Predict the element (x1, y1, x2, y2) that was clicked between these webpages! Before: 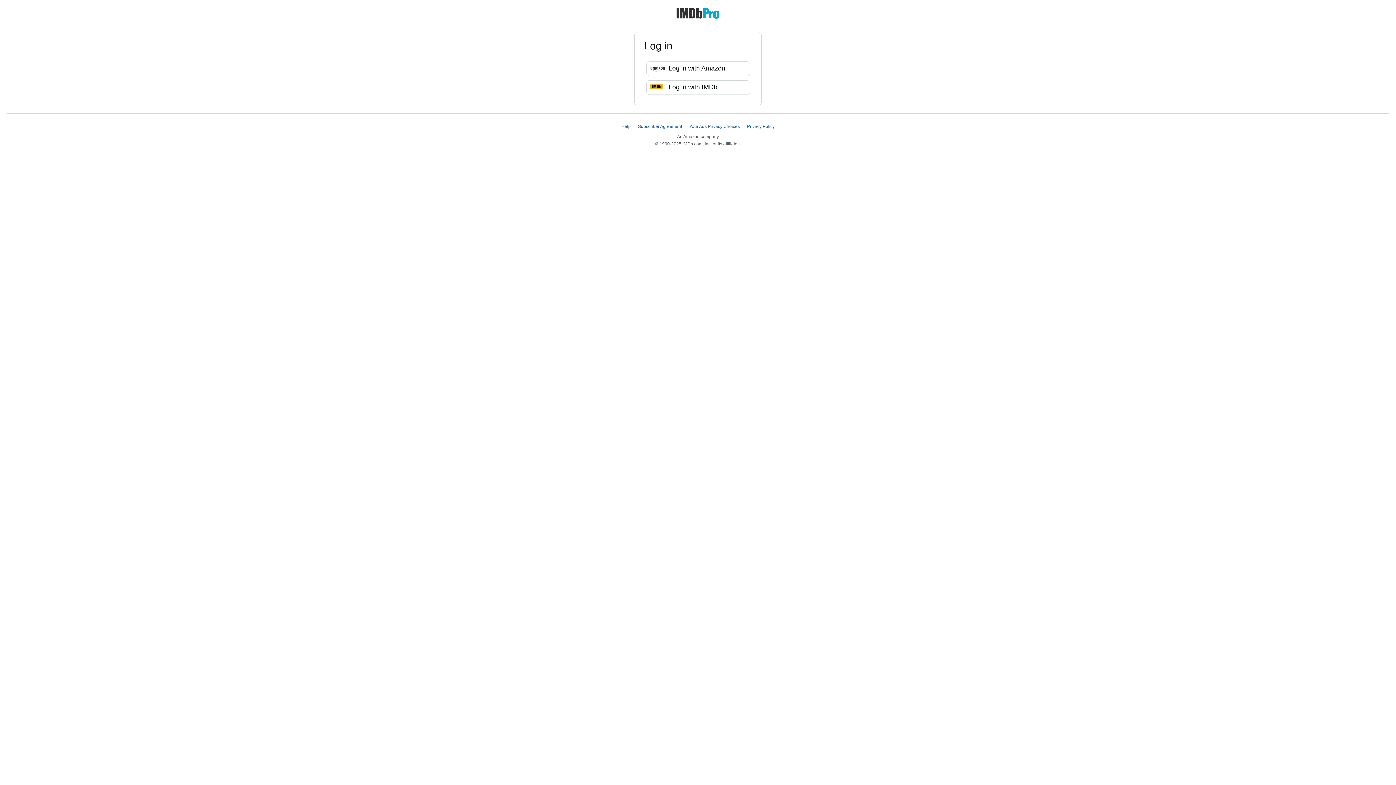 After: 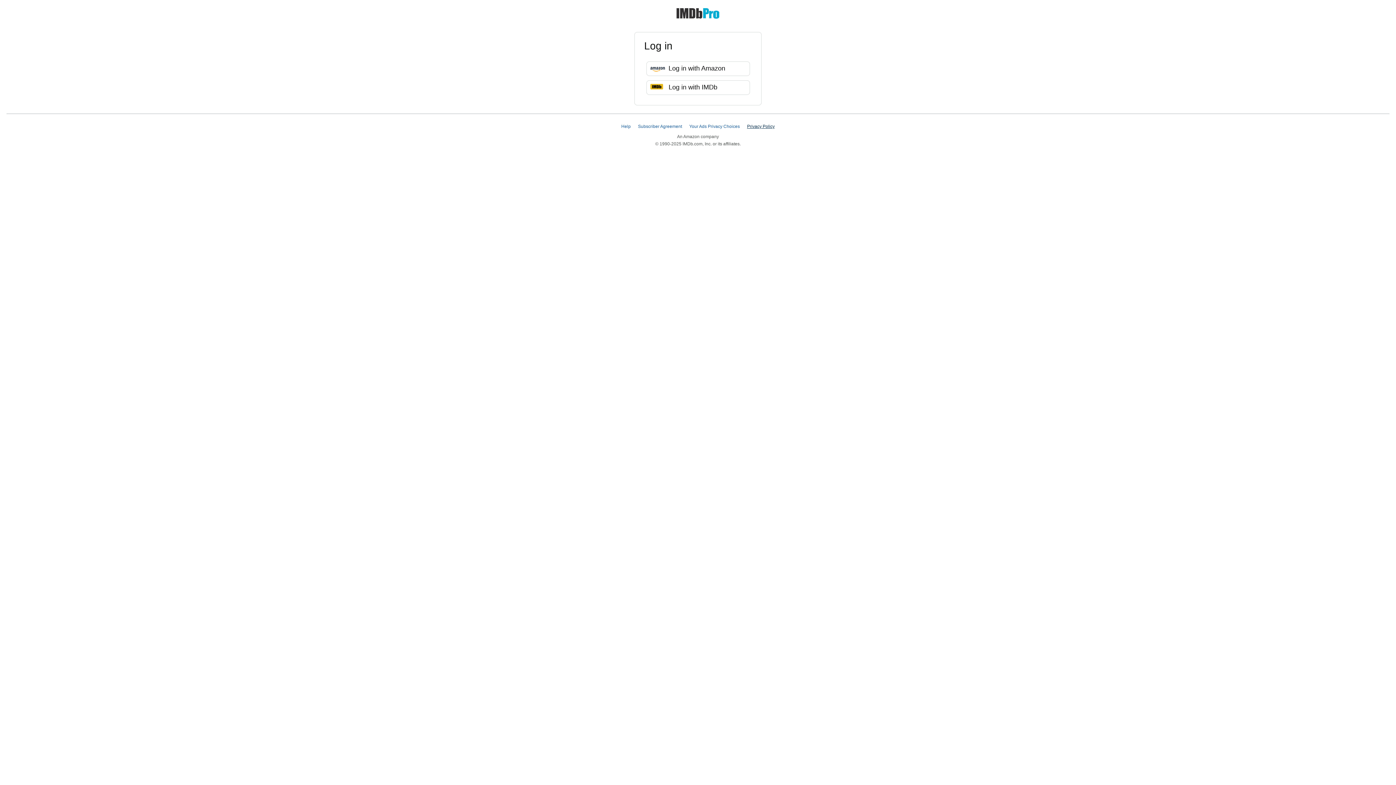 Action: label: Privacy Policy bbox: (747, 124, 774, 129)